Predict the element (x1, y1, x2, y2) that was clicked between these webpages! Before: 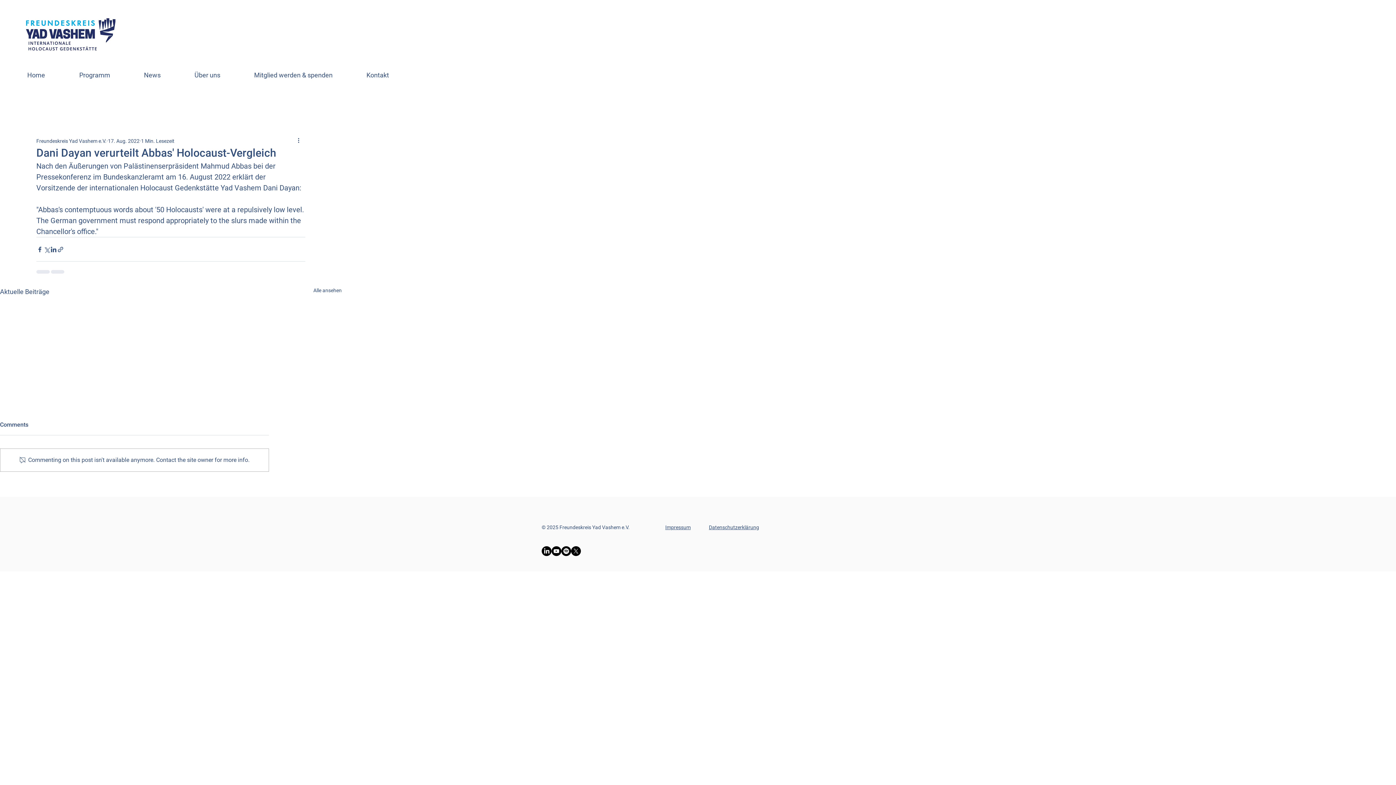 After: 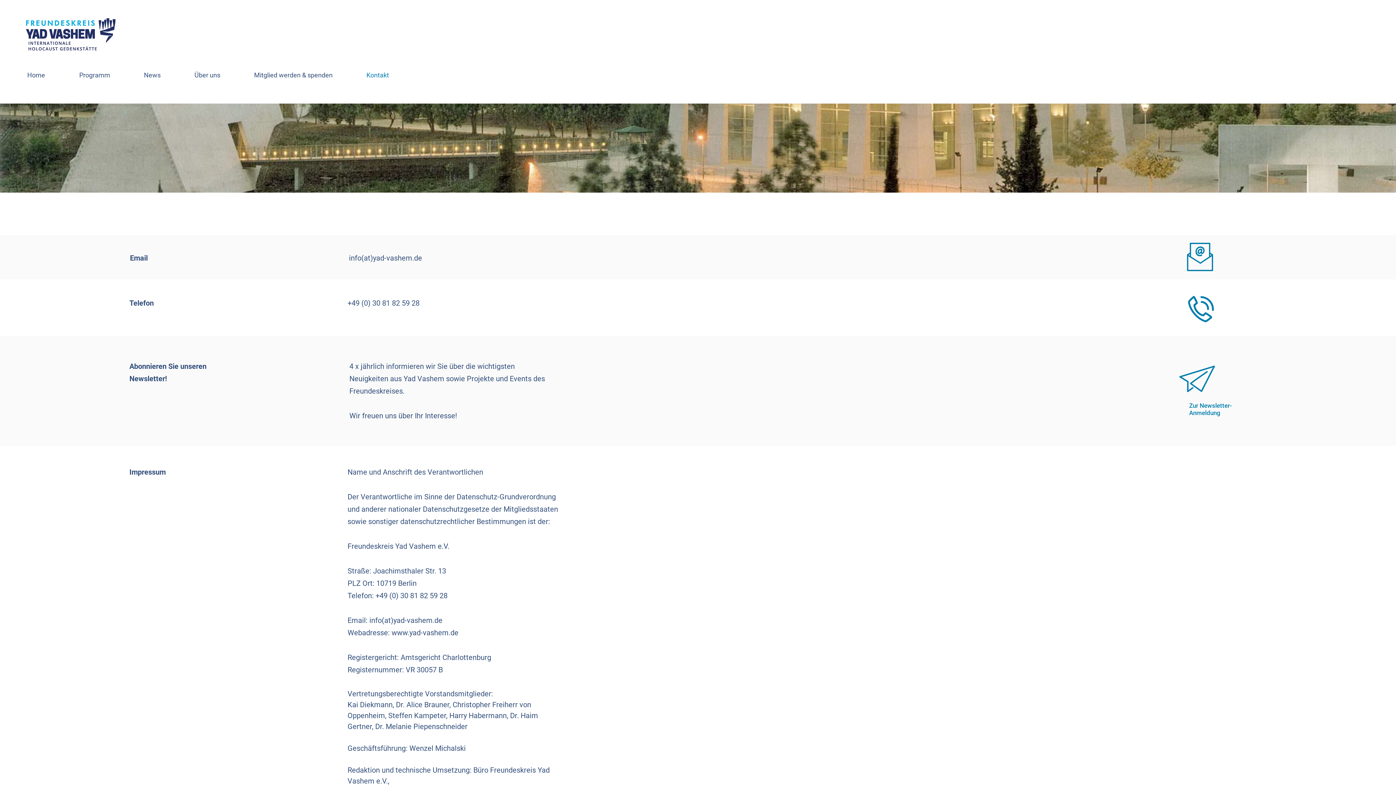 Action: bbox: (665, 524, 690, 530) label: Impressum